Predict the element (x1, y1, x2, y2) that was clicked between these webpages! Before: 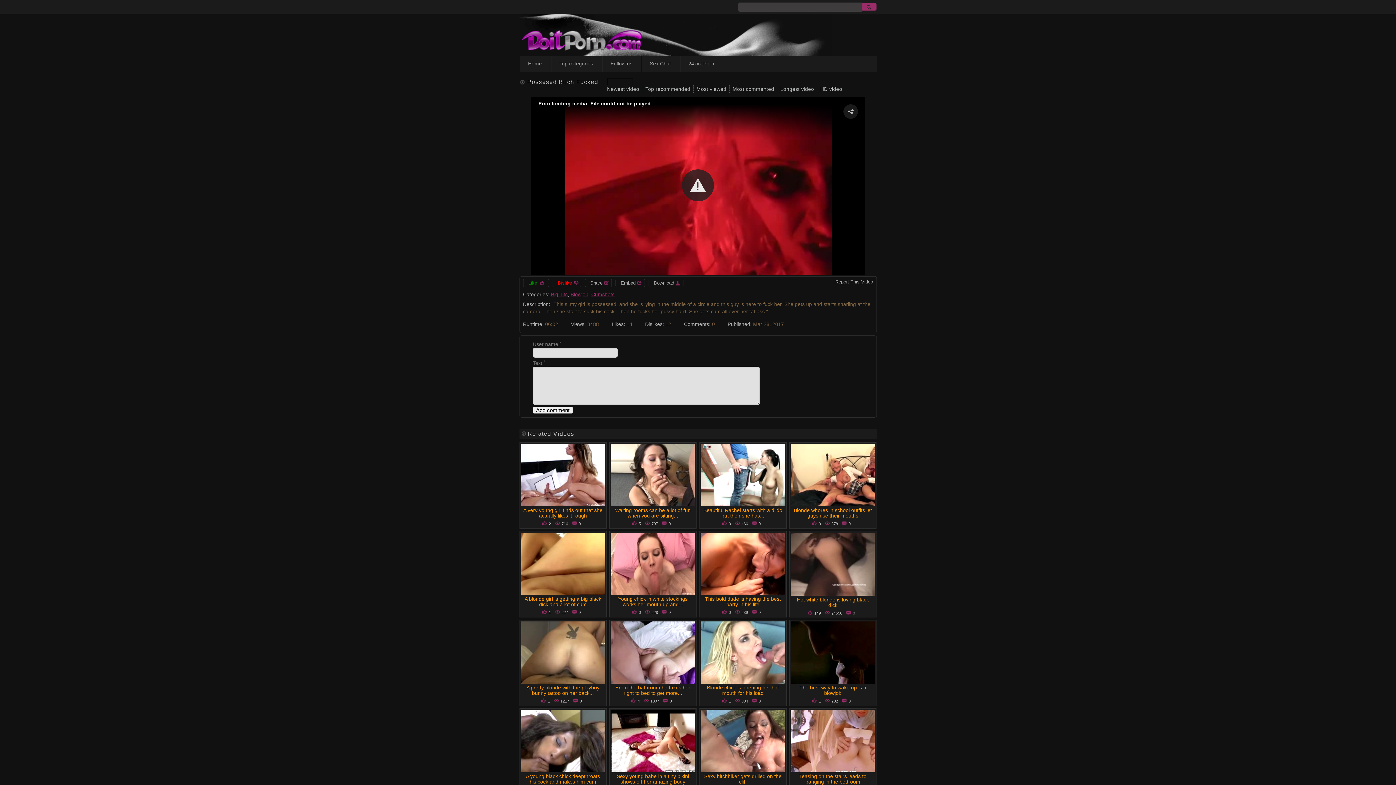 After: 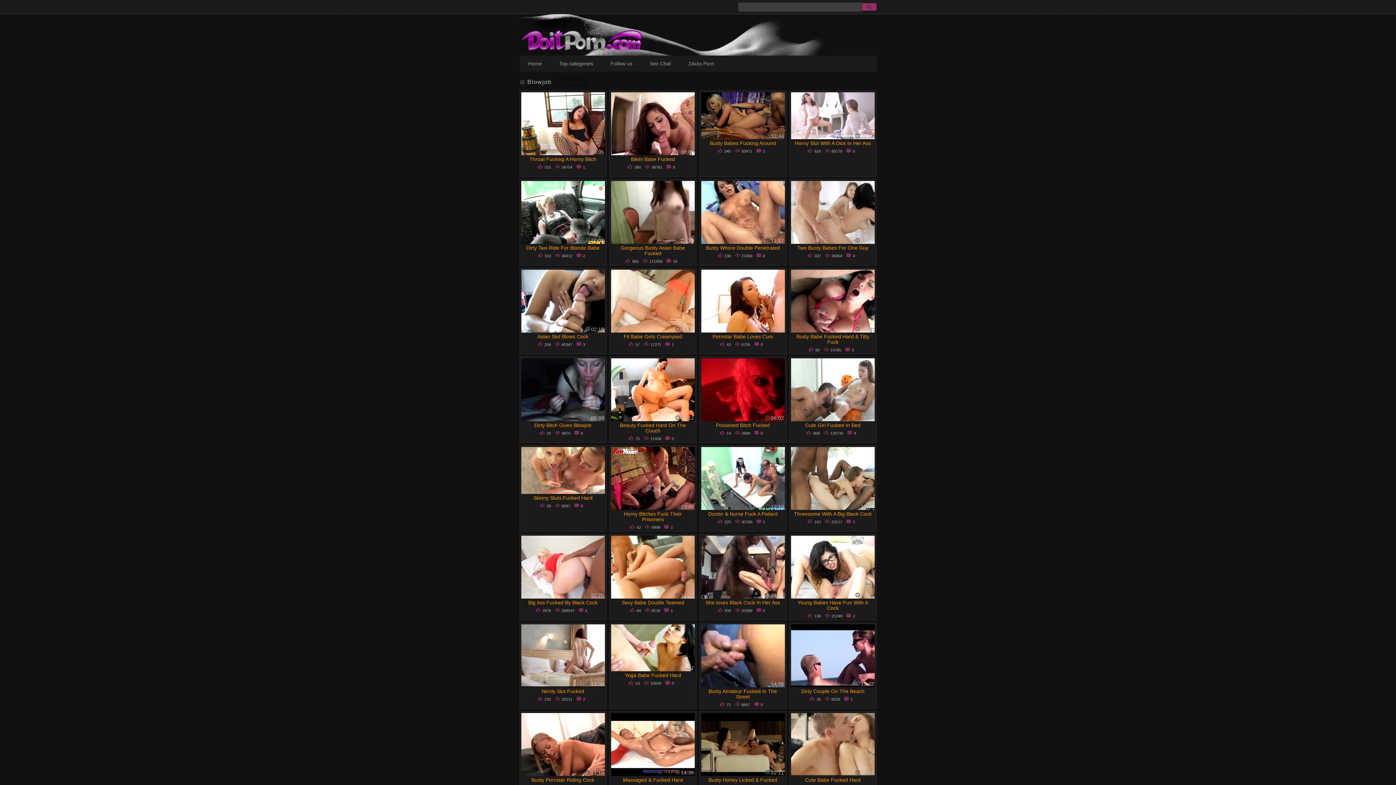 Action: bbox: (570, 291, 588, 297) label: Blowjob